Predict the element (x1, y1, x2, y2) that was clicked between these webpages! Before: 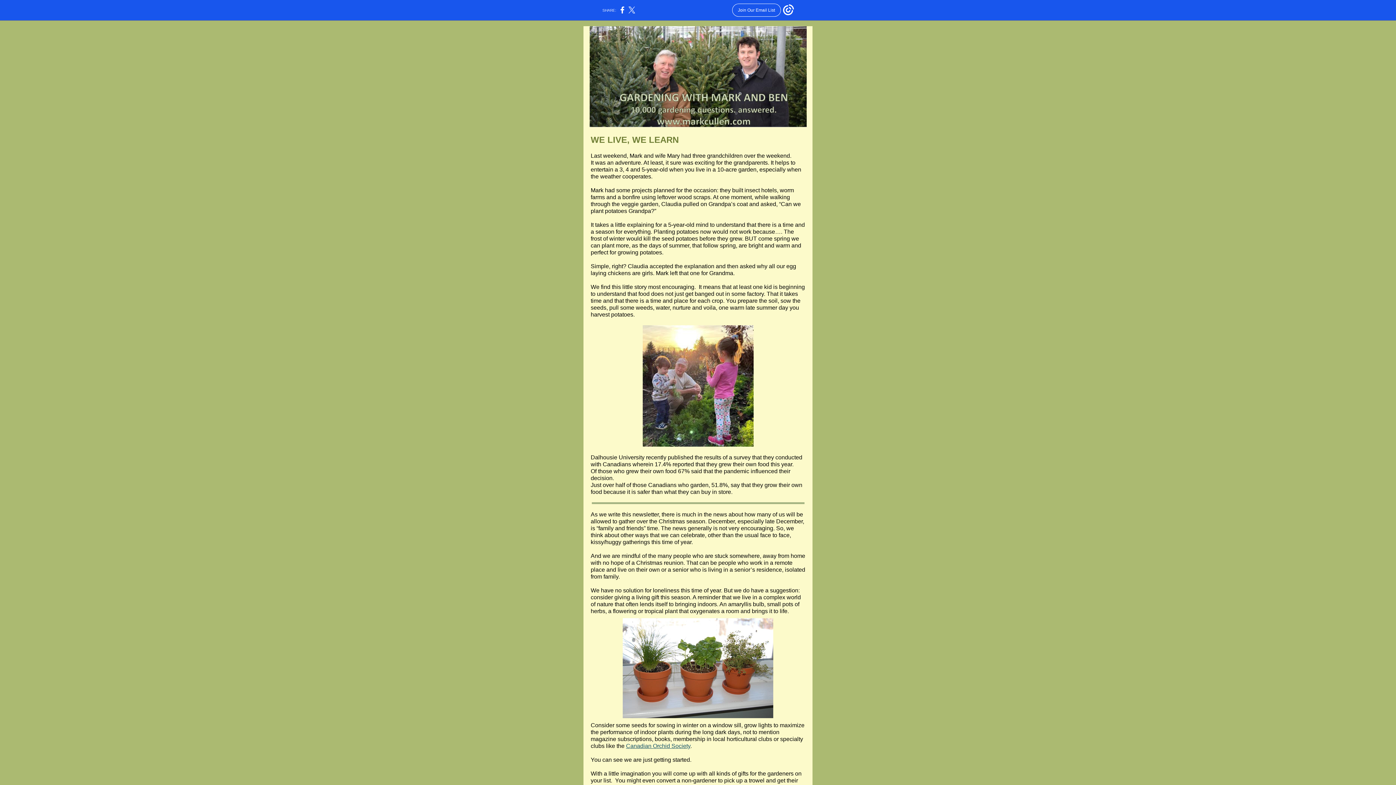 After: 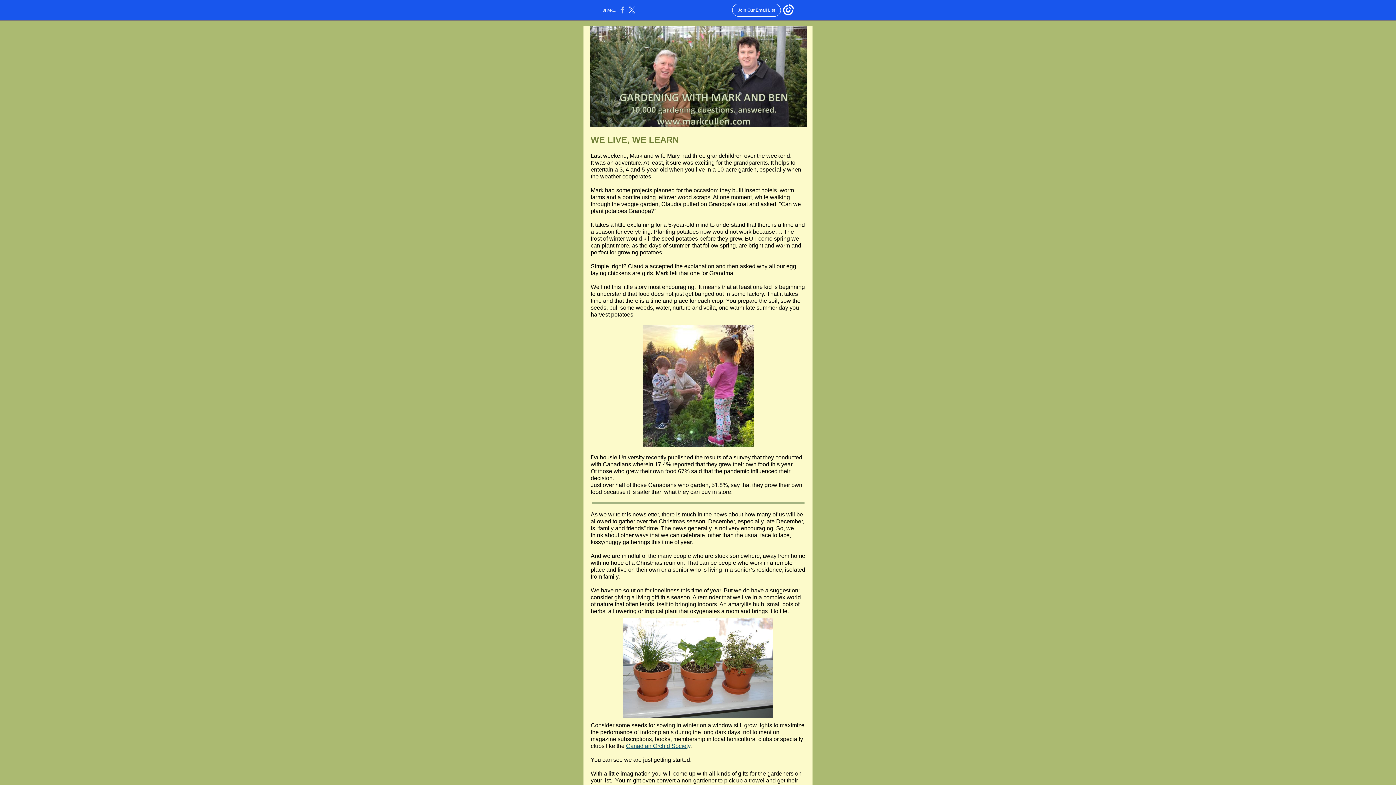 Action: bbox: (620, 10, 624, 14)